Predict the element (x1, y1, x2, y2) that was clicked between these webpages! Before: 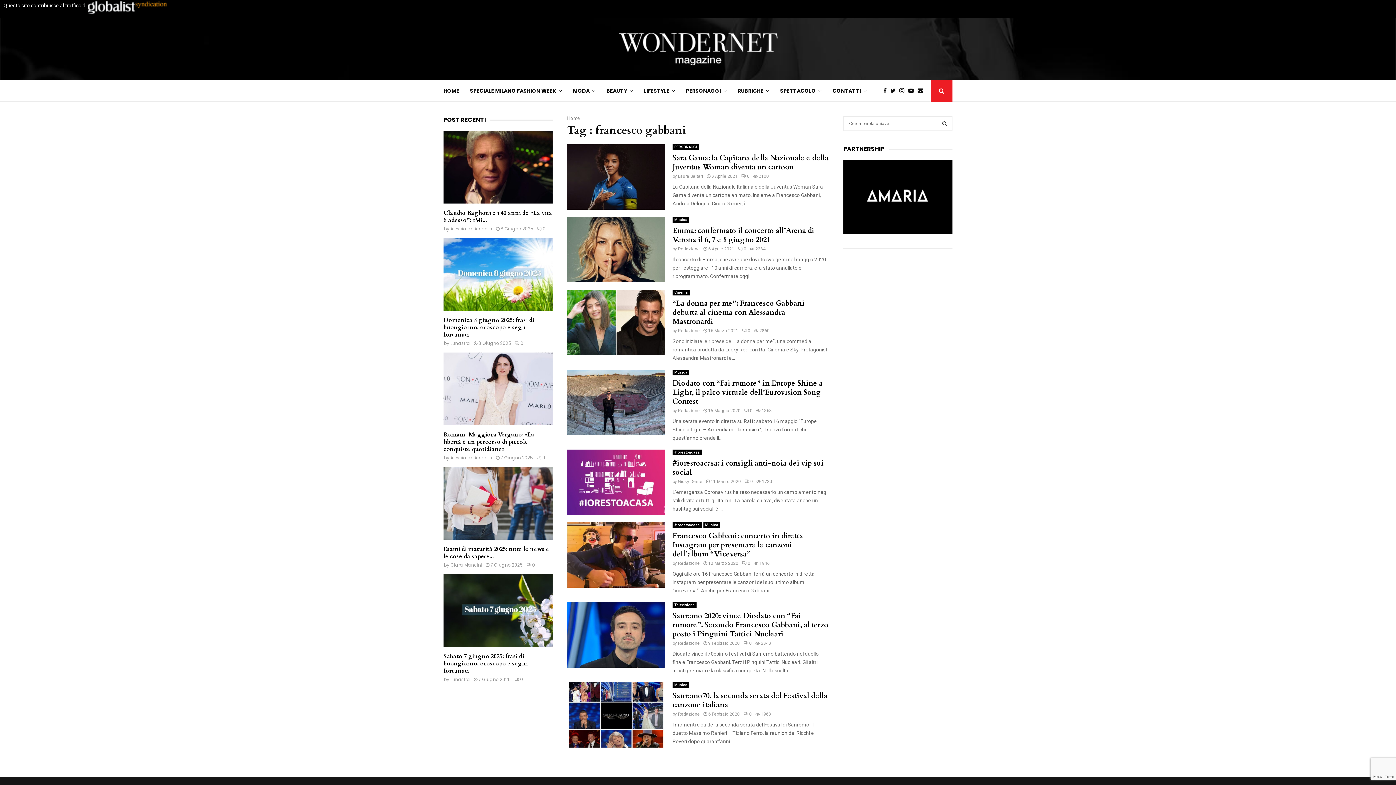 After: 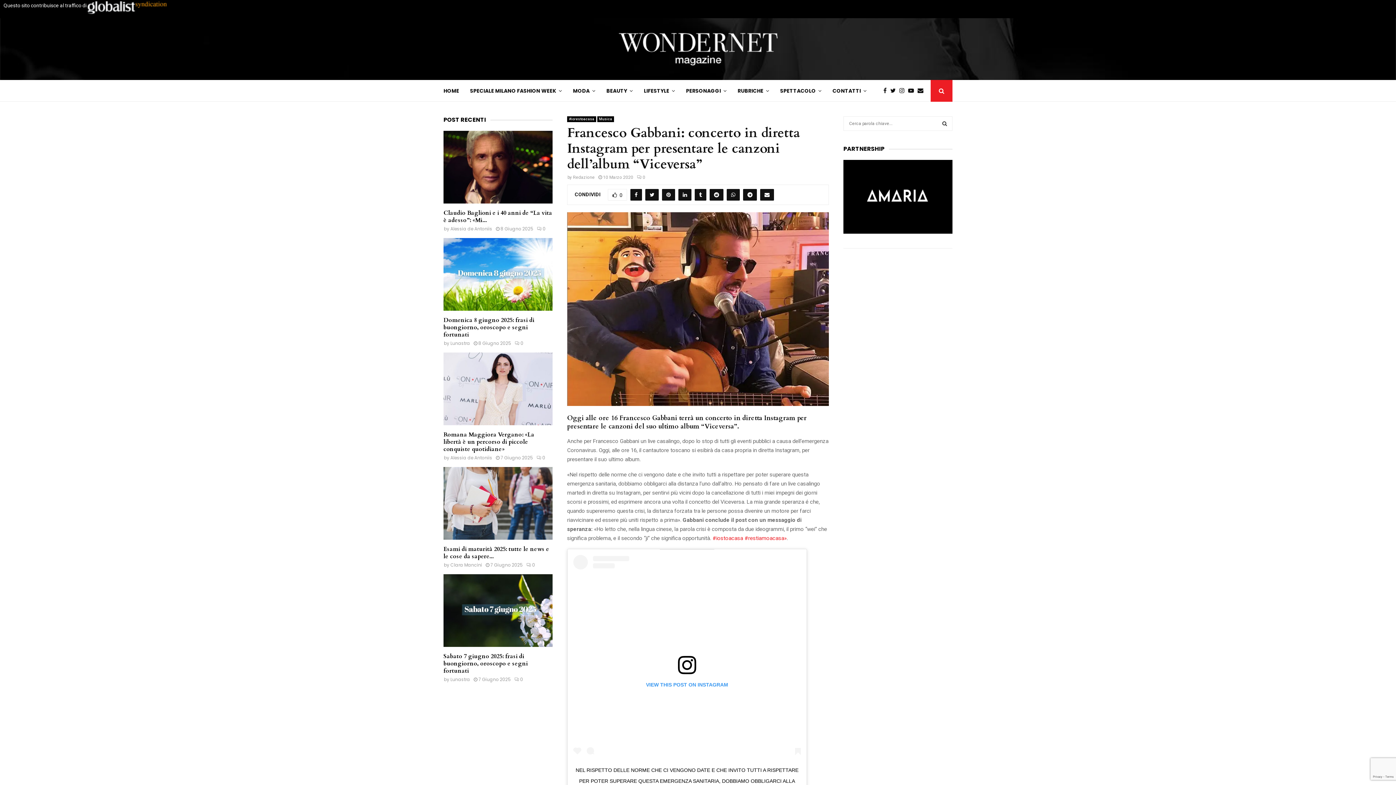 Action: bbox: (567, 522, 665, 588)